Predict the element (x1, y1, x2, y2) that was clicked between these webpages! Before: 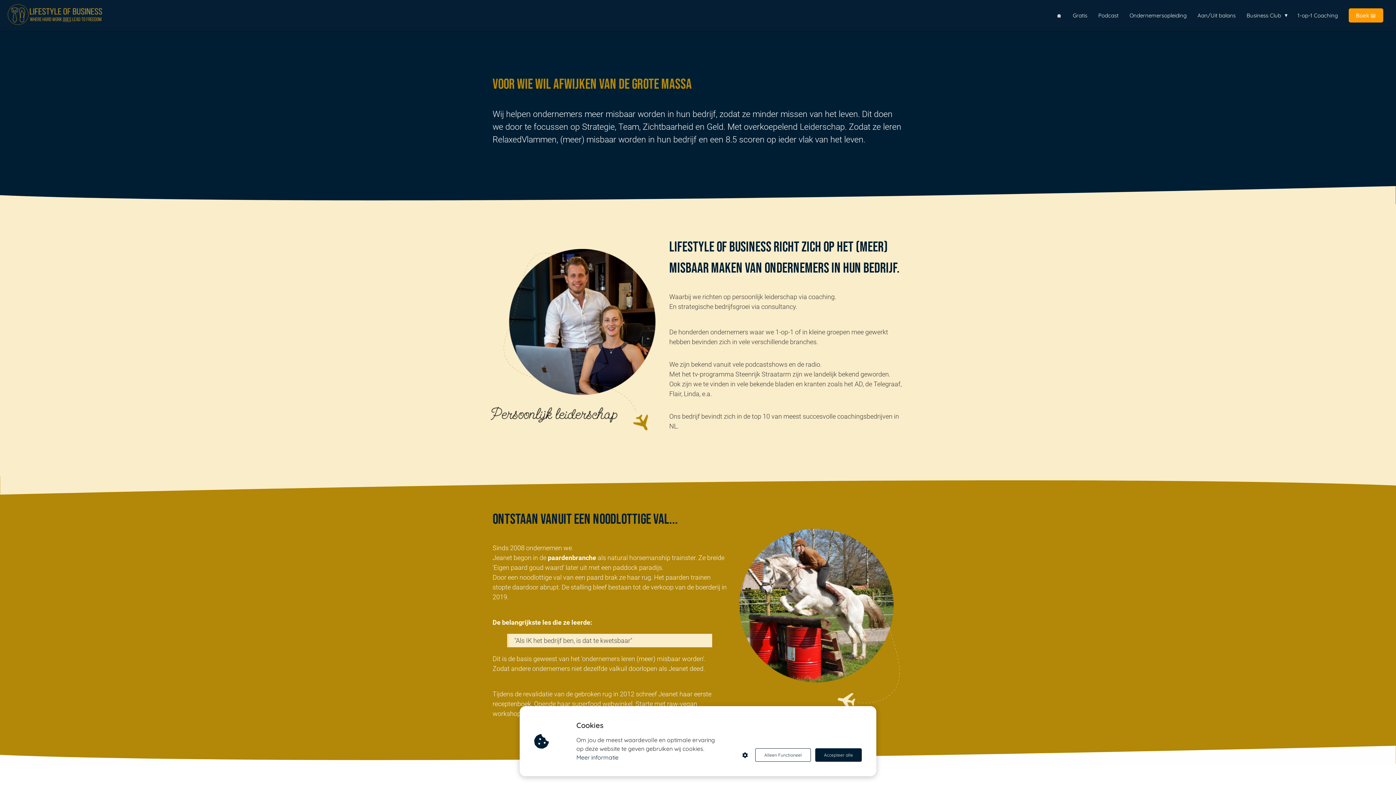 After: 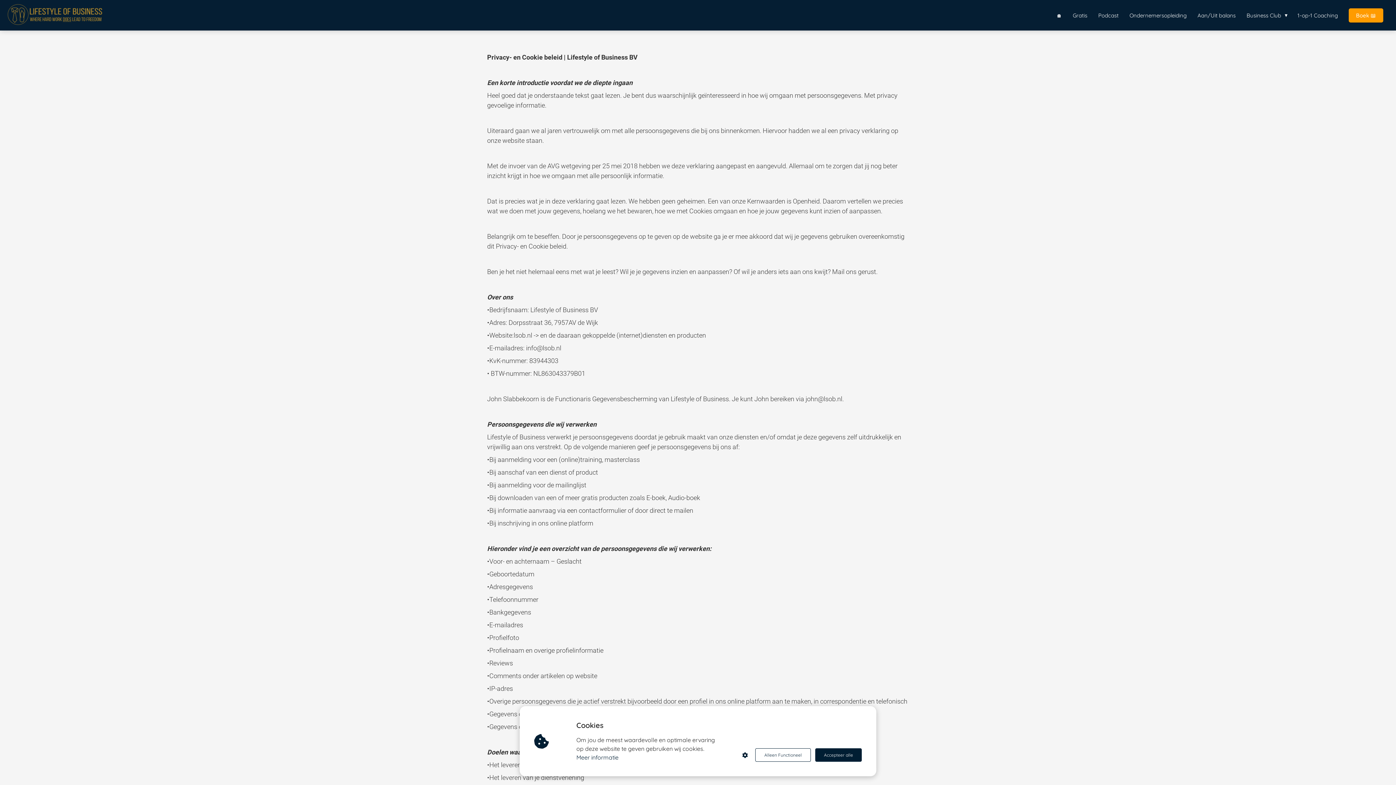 Action: label: Meer informatie bbox: (576, 753, 618, 762)